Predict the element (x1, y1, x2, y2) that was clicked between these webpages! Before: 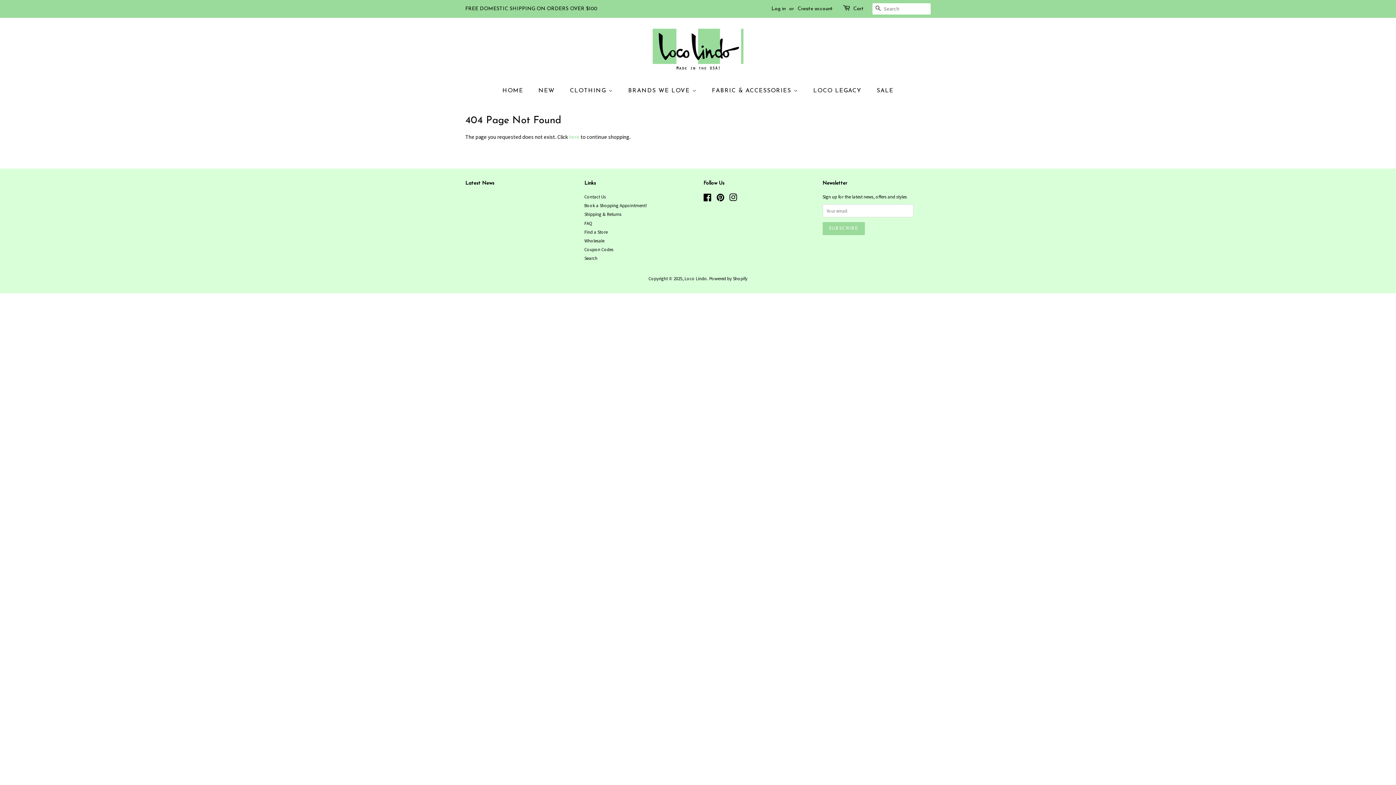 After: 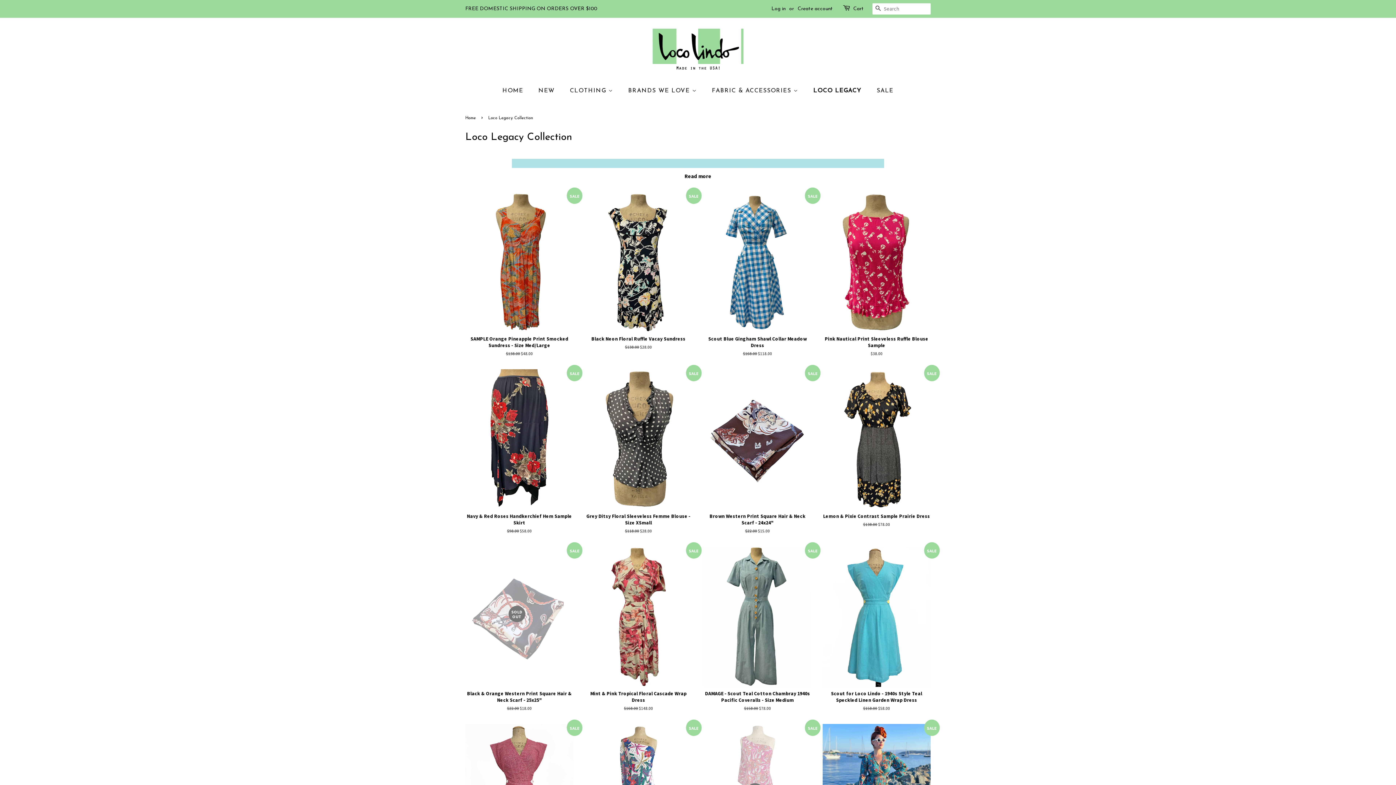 Action: bbox: (808, 83, 869, 98) label: LOCO LEGACY